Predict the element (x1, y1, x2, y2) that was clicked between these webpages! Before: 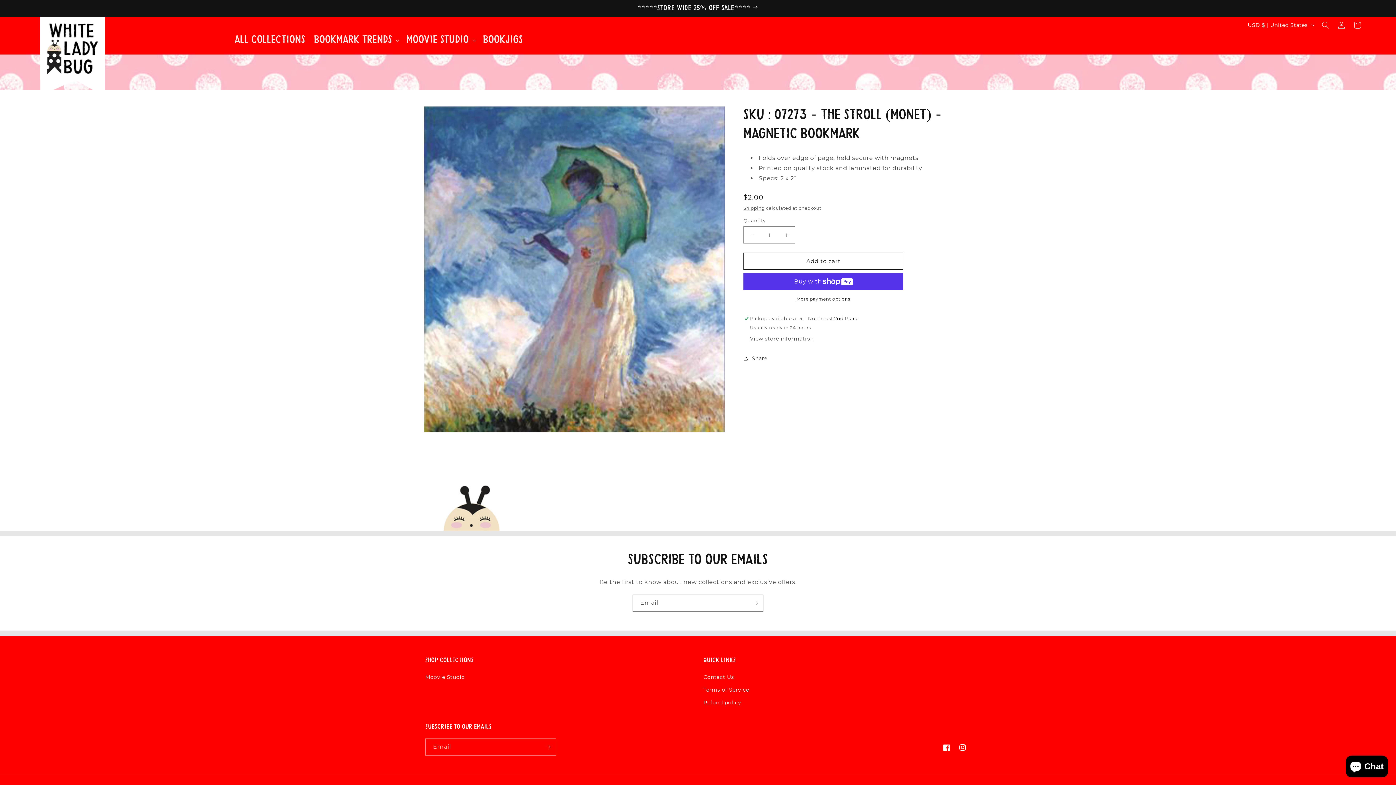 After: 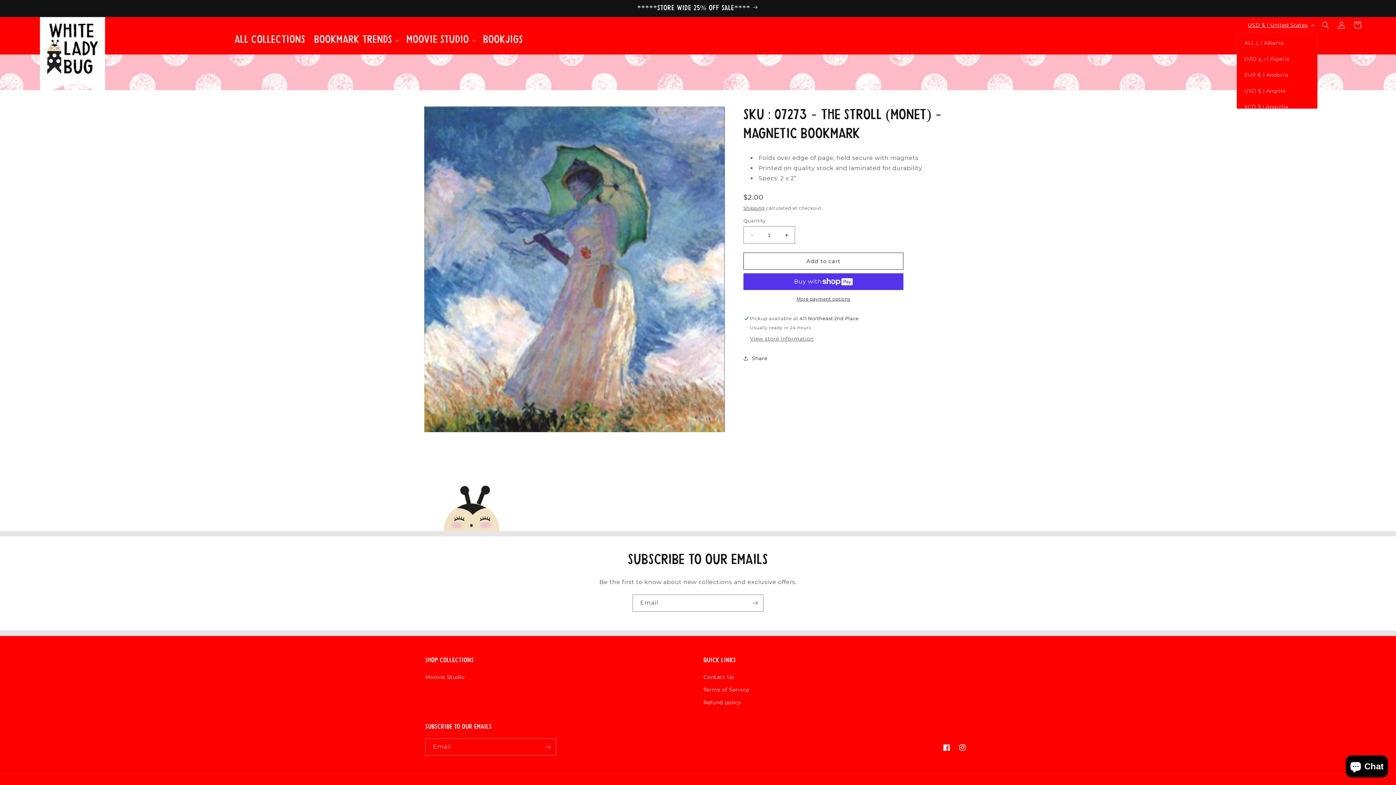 Action: label: USD $ | United States bbox: (1243, 17, 1317, 32)